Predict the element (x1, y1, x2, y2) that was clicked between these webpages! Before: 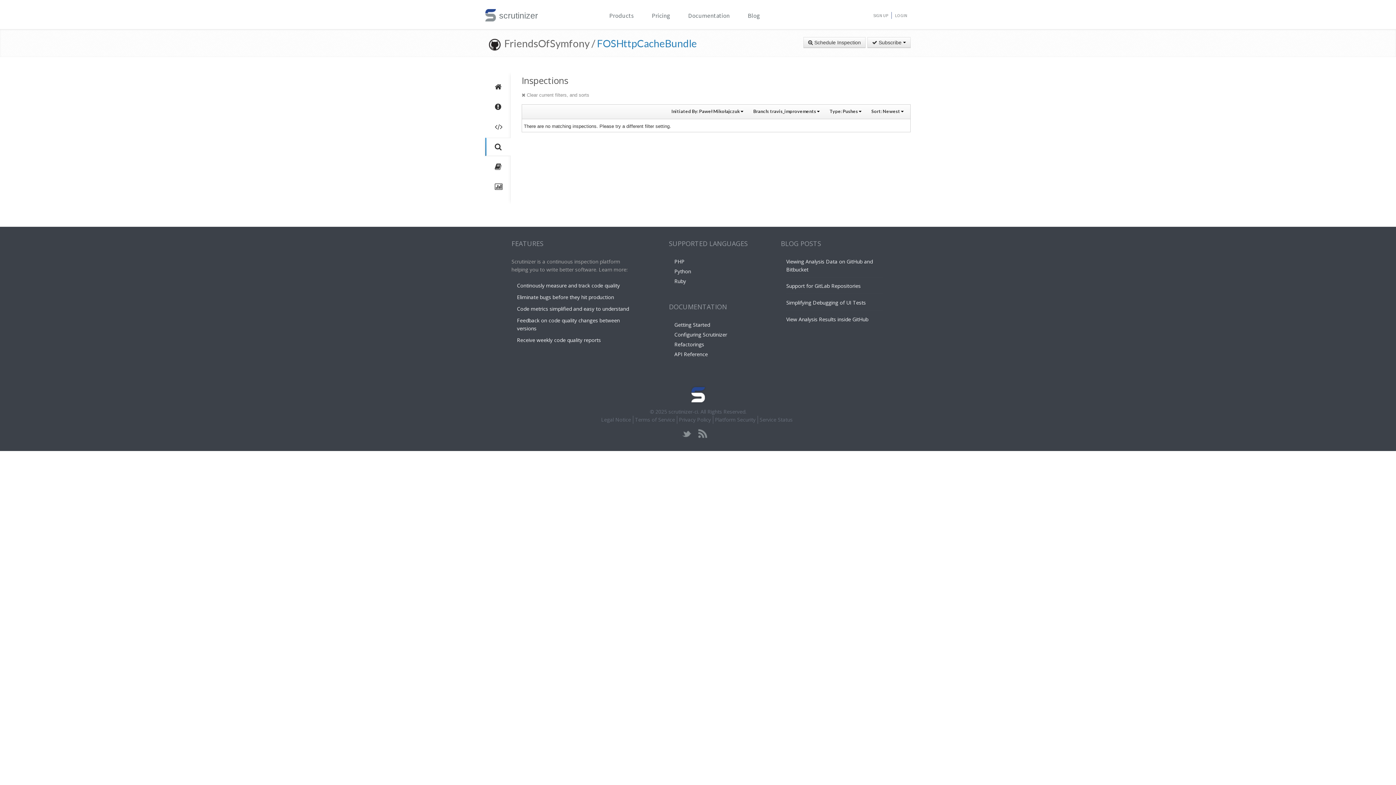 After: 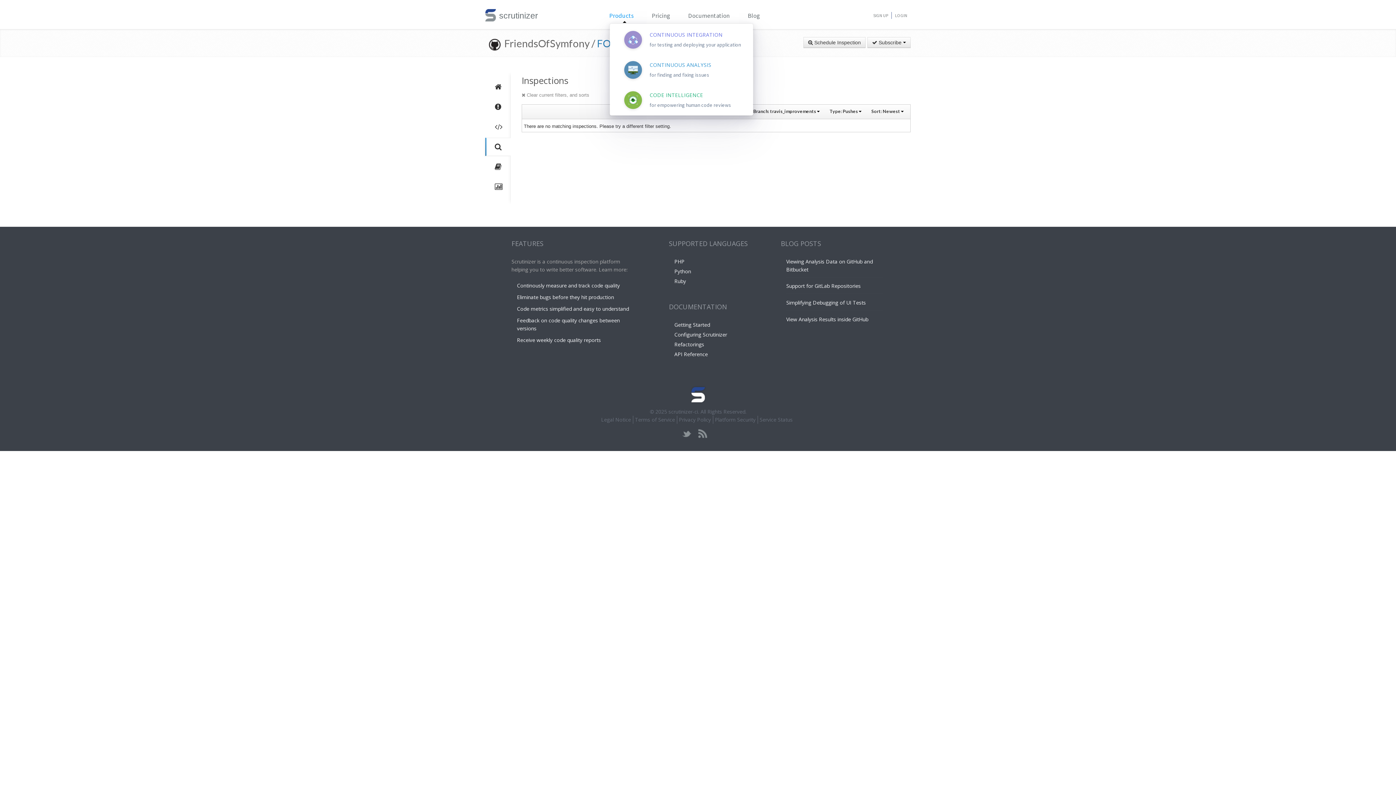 Action: bbox: (609, 10, 633, 20) label: Products